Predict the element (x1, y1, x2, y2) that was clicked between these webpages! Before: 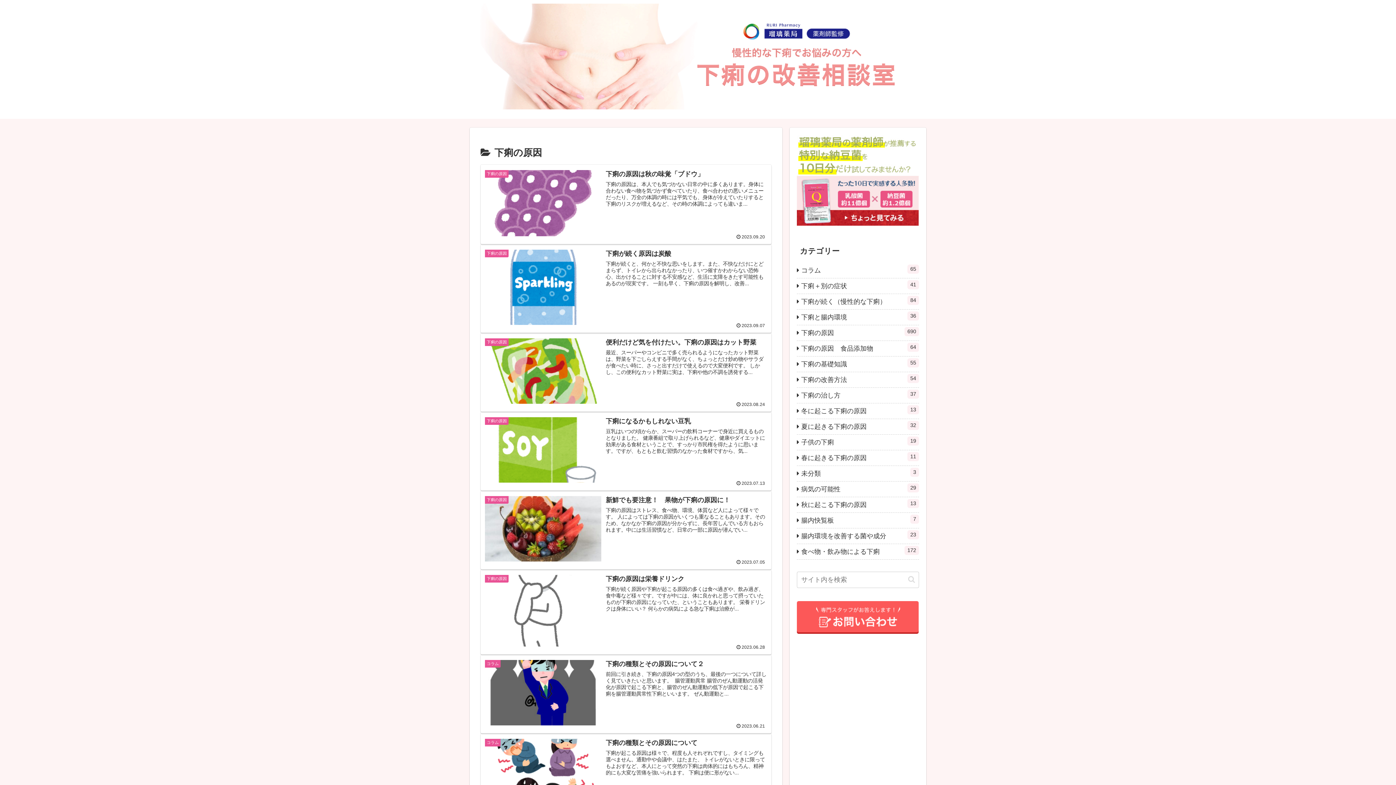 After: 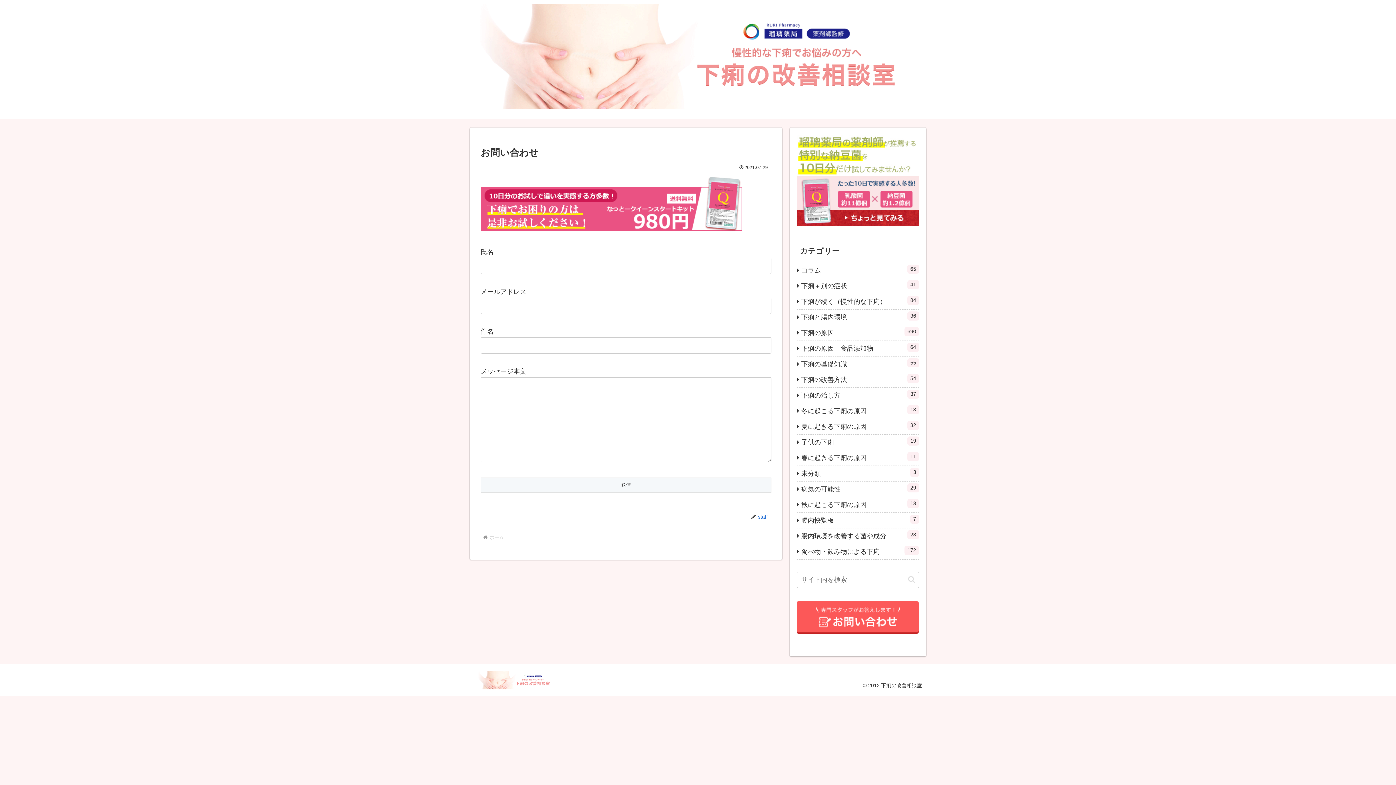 Action: bbox: (797, 628, 918, 635)